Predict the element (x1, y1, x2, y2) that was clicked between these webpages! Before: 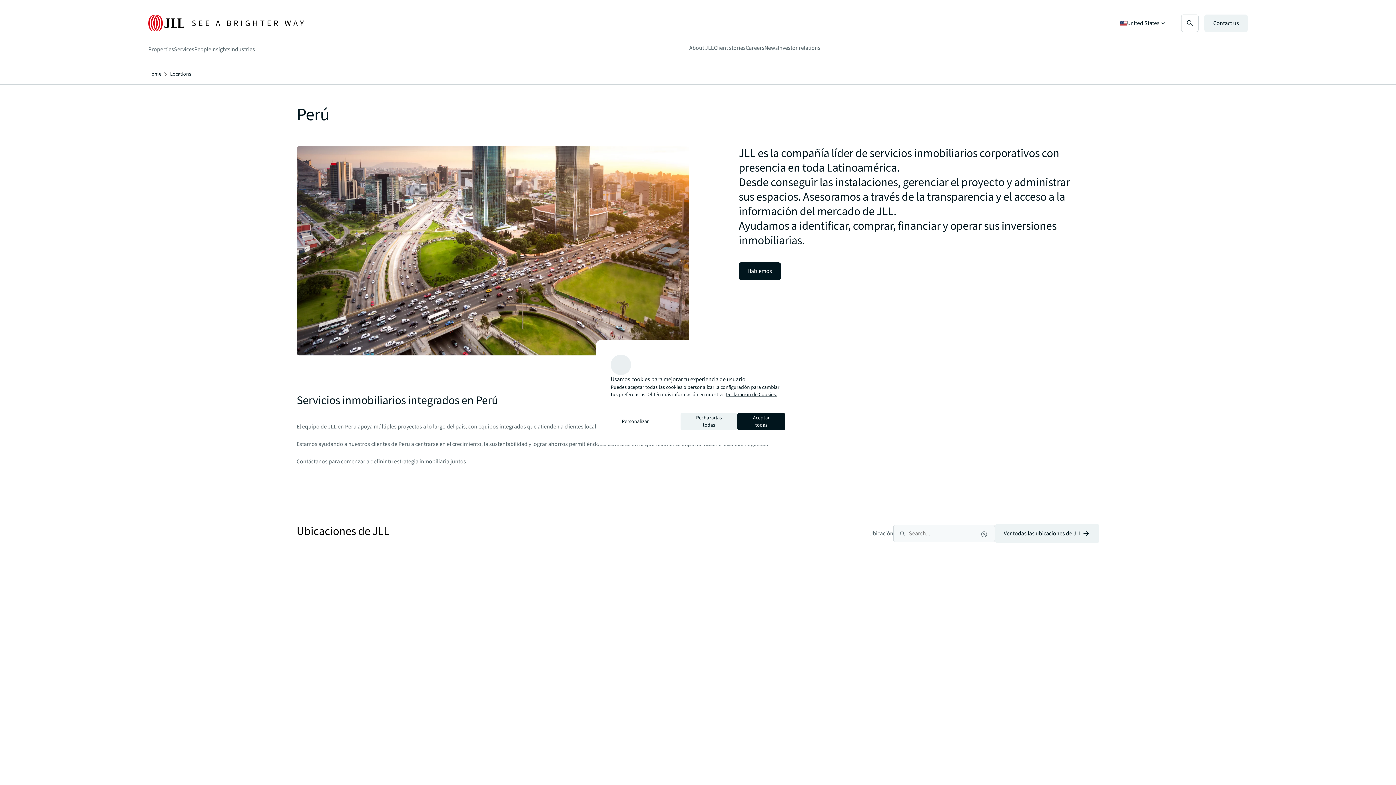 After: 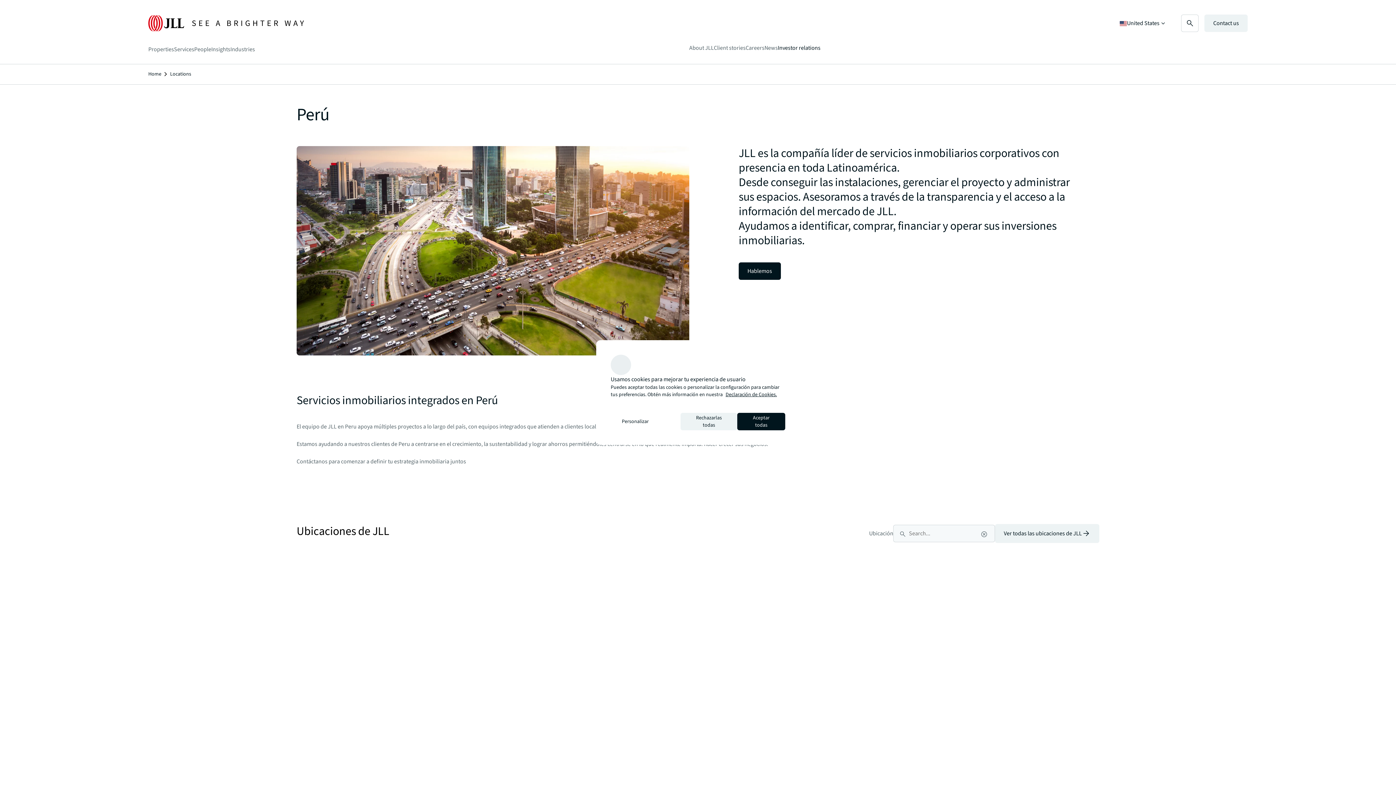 Action: label: Investor relations bbox: (778, 43, 820, 52)